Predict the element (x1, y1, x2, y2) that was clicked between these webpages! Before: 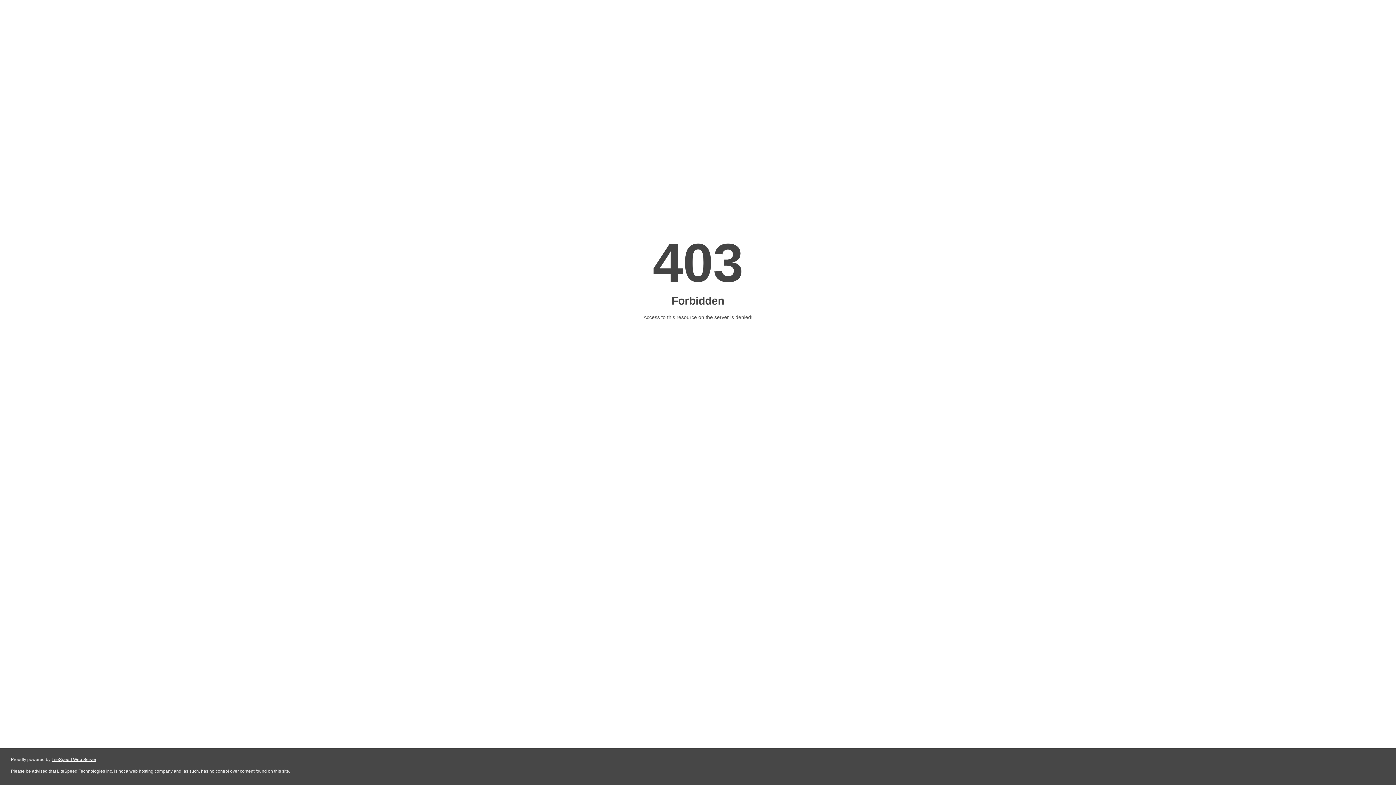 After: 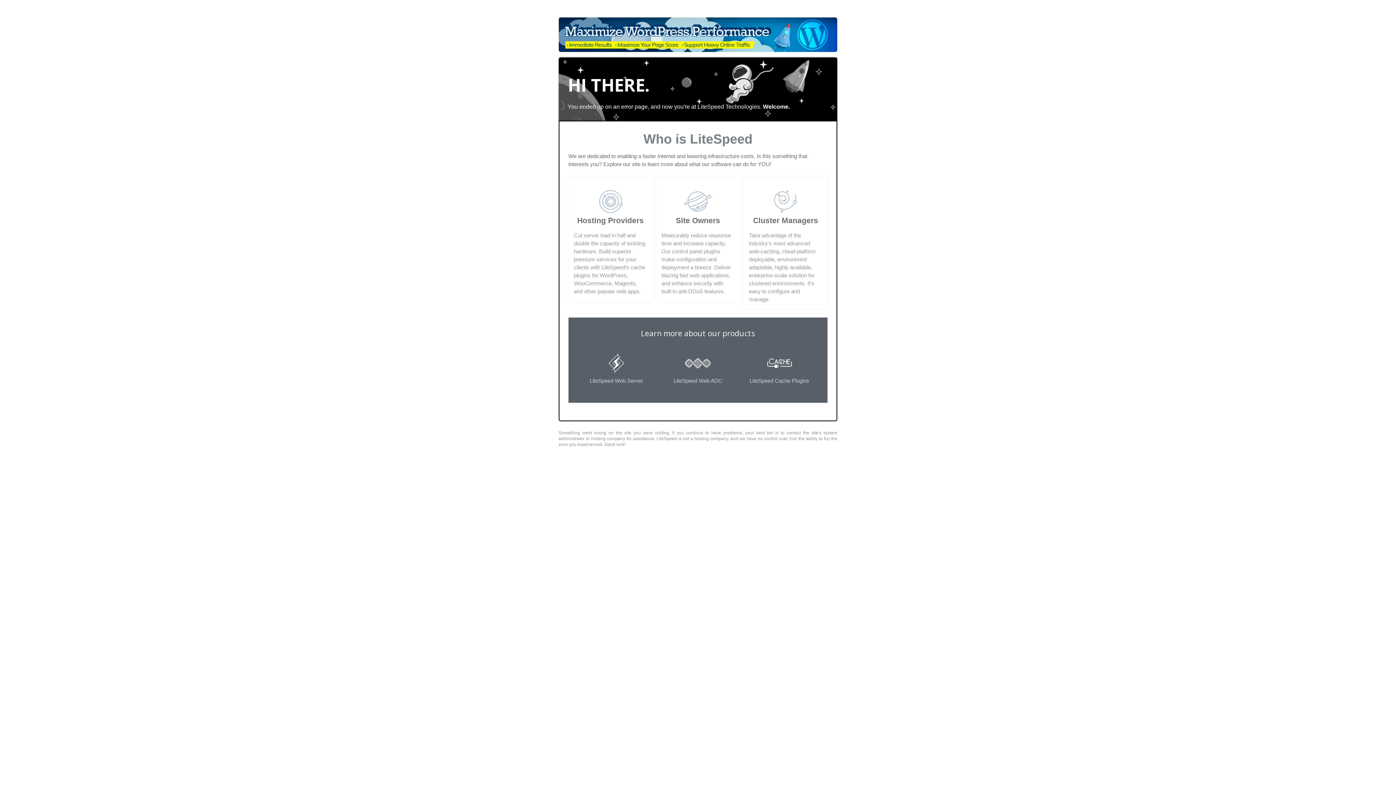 Action: bbox: (51, 757, 96, 762) label: LiteSpeed Web Server